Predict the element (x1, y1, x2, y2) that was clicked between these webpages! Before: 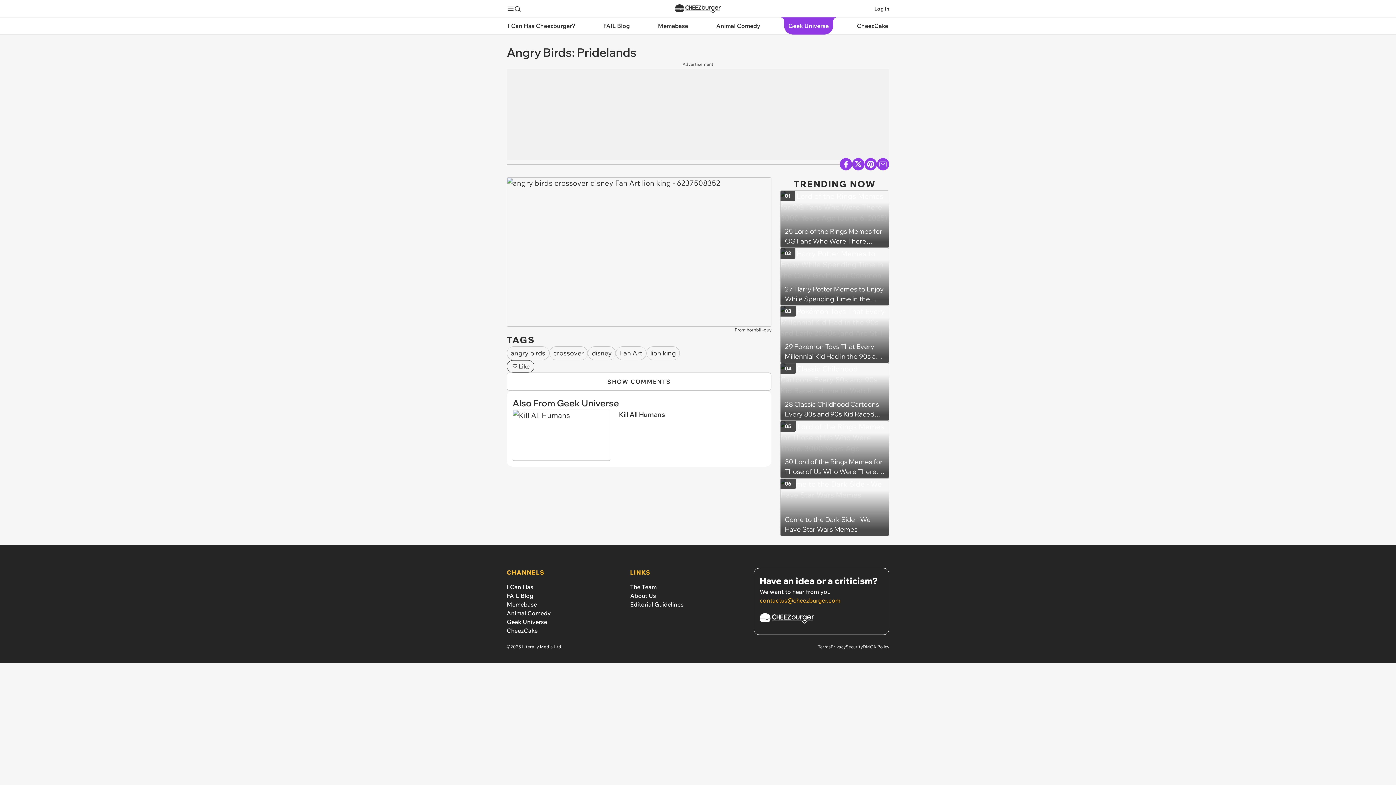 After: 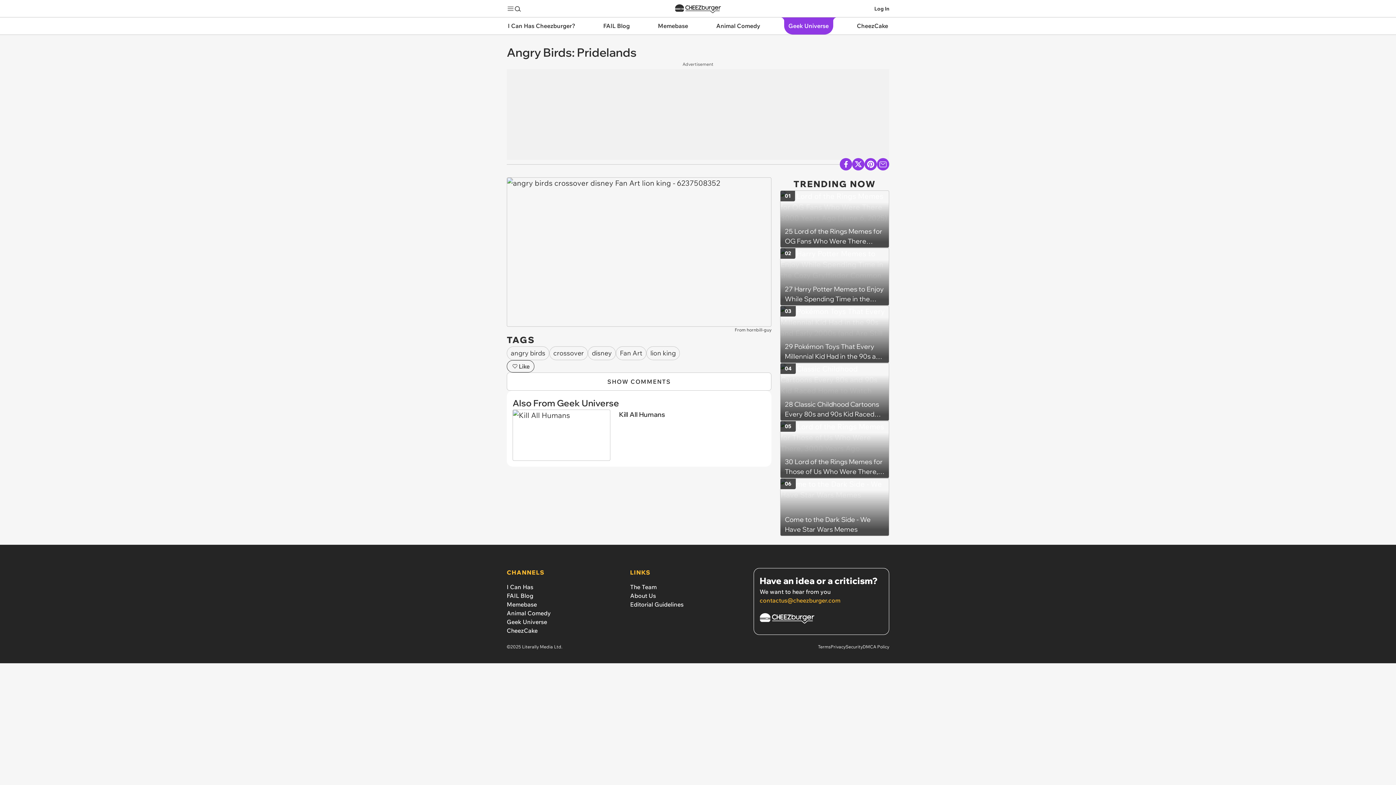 Action: label: contactus@cheezburger.com bbox: (759, 596, 883, 604)